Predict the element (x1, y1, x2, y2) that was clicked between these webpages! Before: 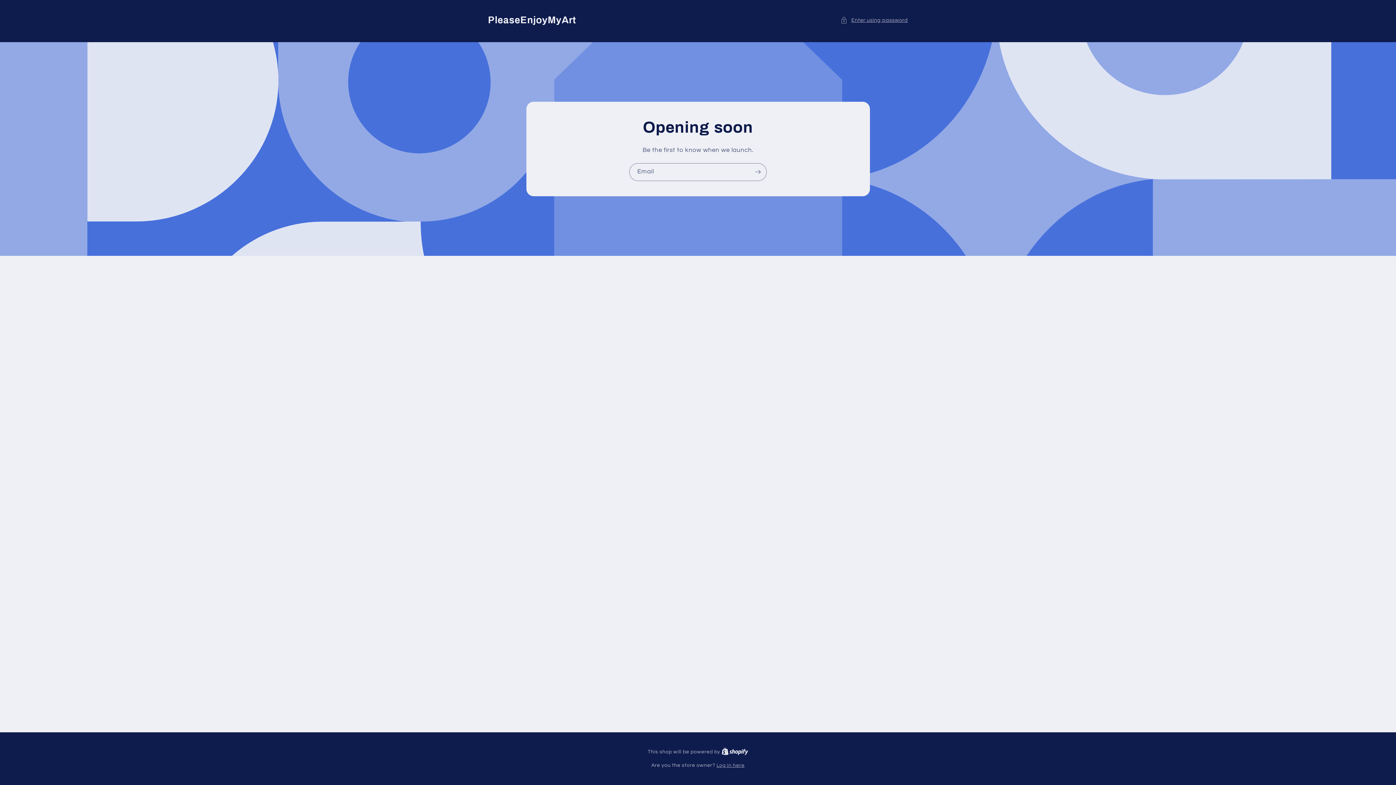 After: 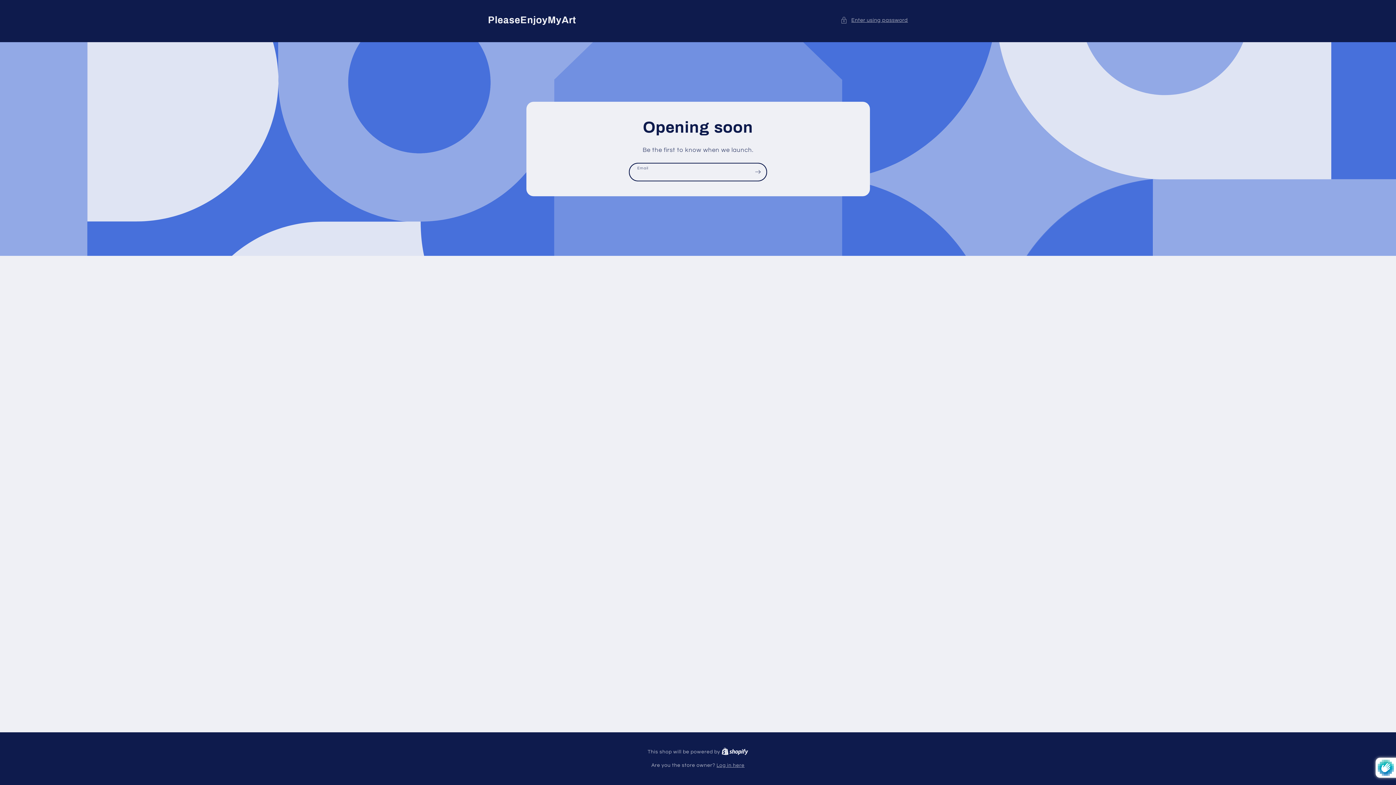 Action: bbox: (749, 163, 766, 181) label: Subscribe